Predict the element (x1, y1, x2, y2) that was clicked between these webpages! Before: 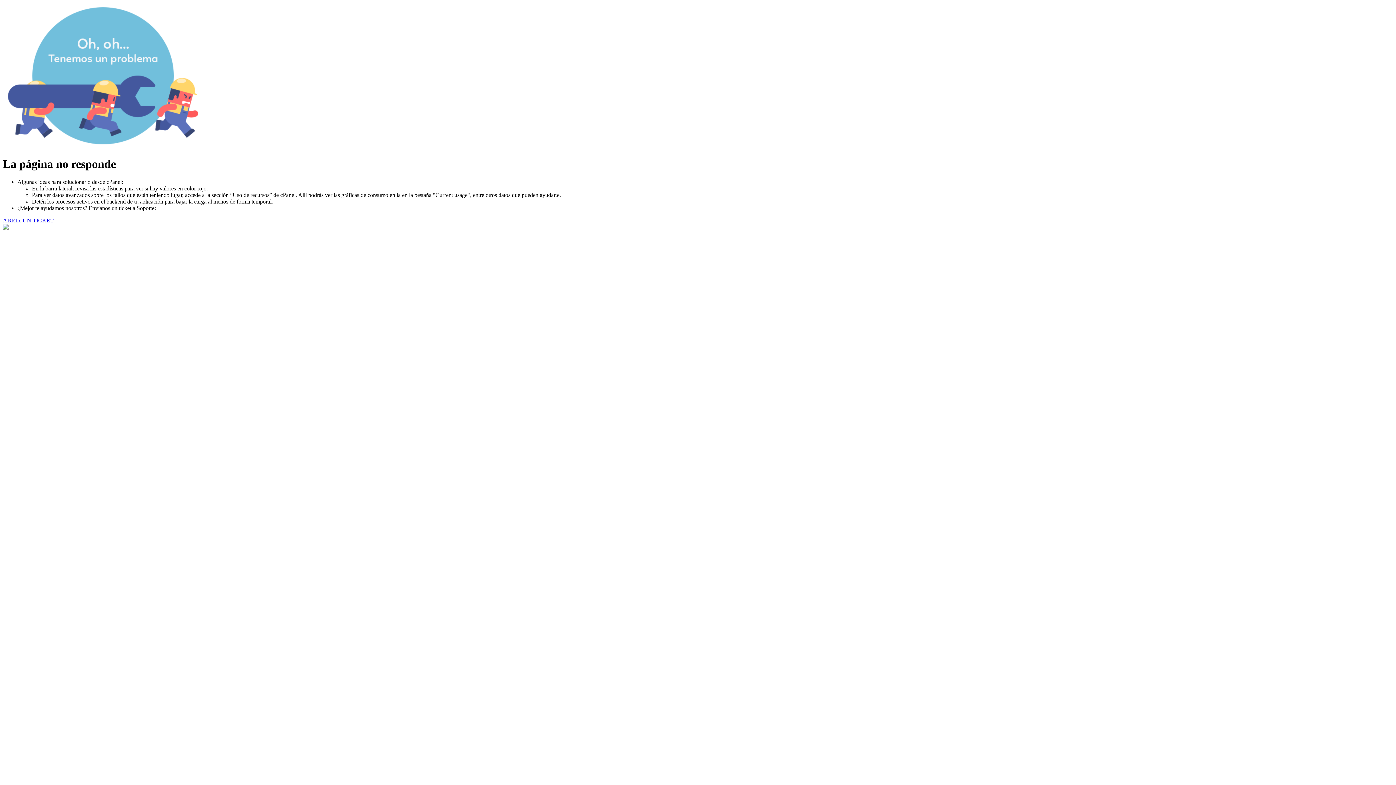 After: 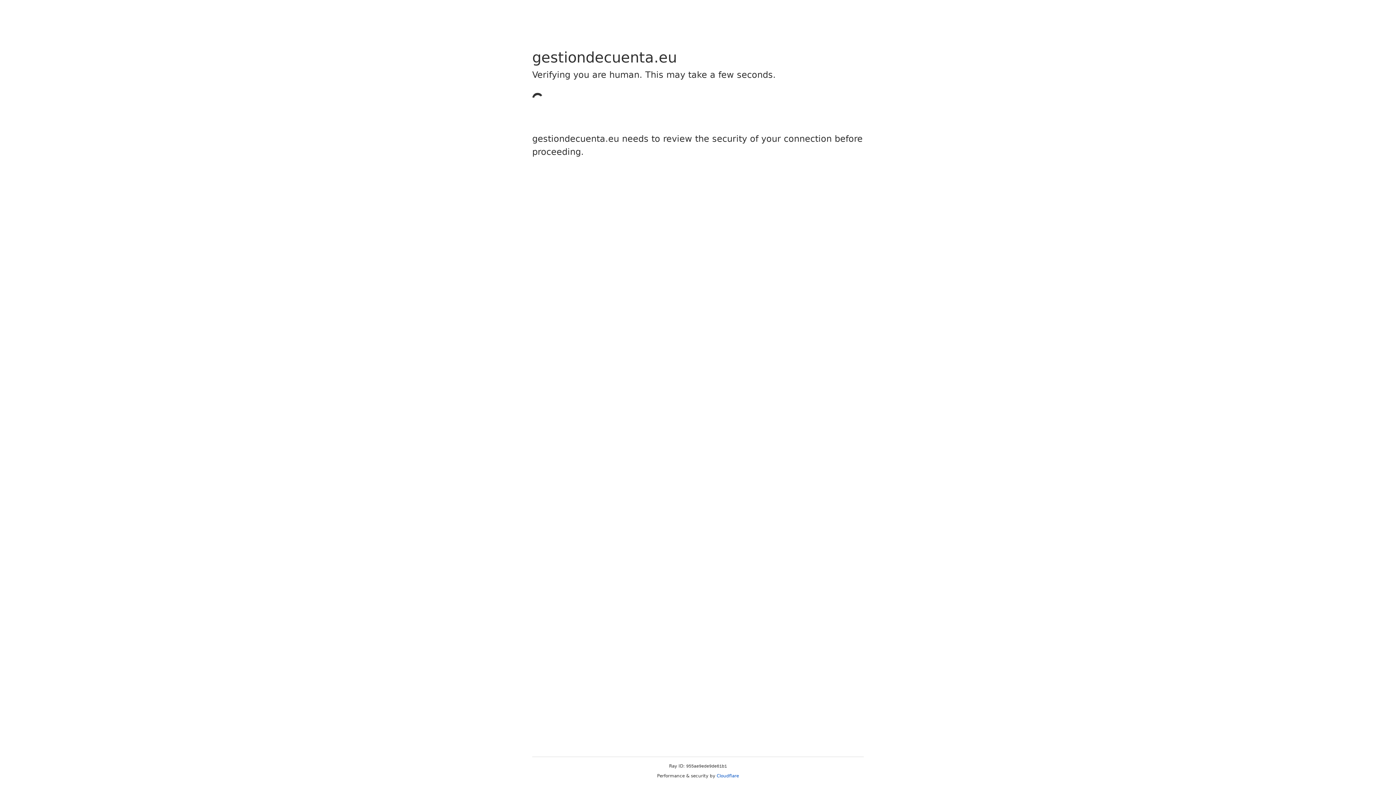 Action: label: ABRIR UN TICKET bbox: (2, 217, 53, 223)